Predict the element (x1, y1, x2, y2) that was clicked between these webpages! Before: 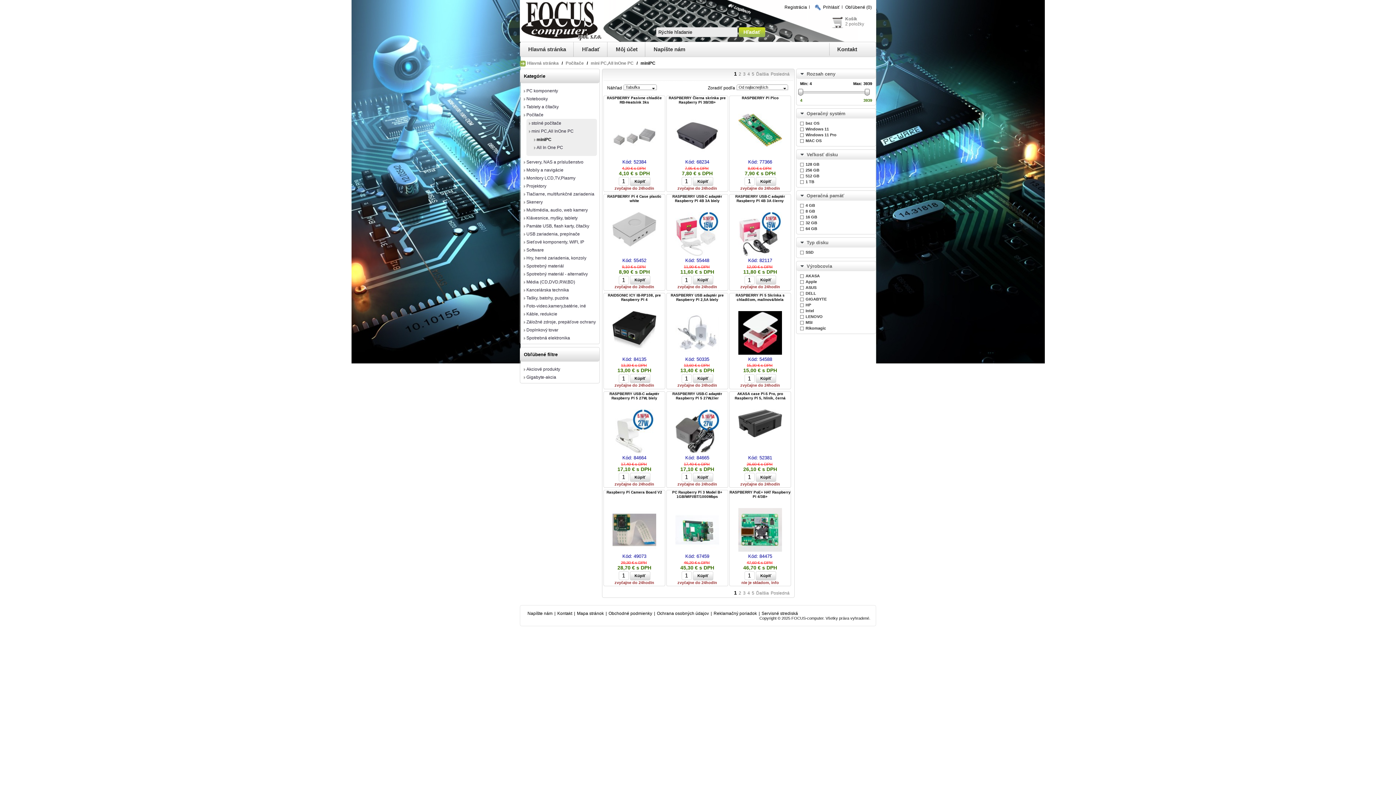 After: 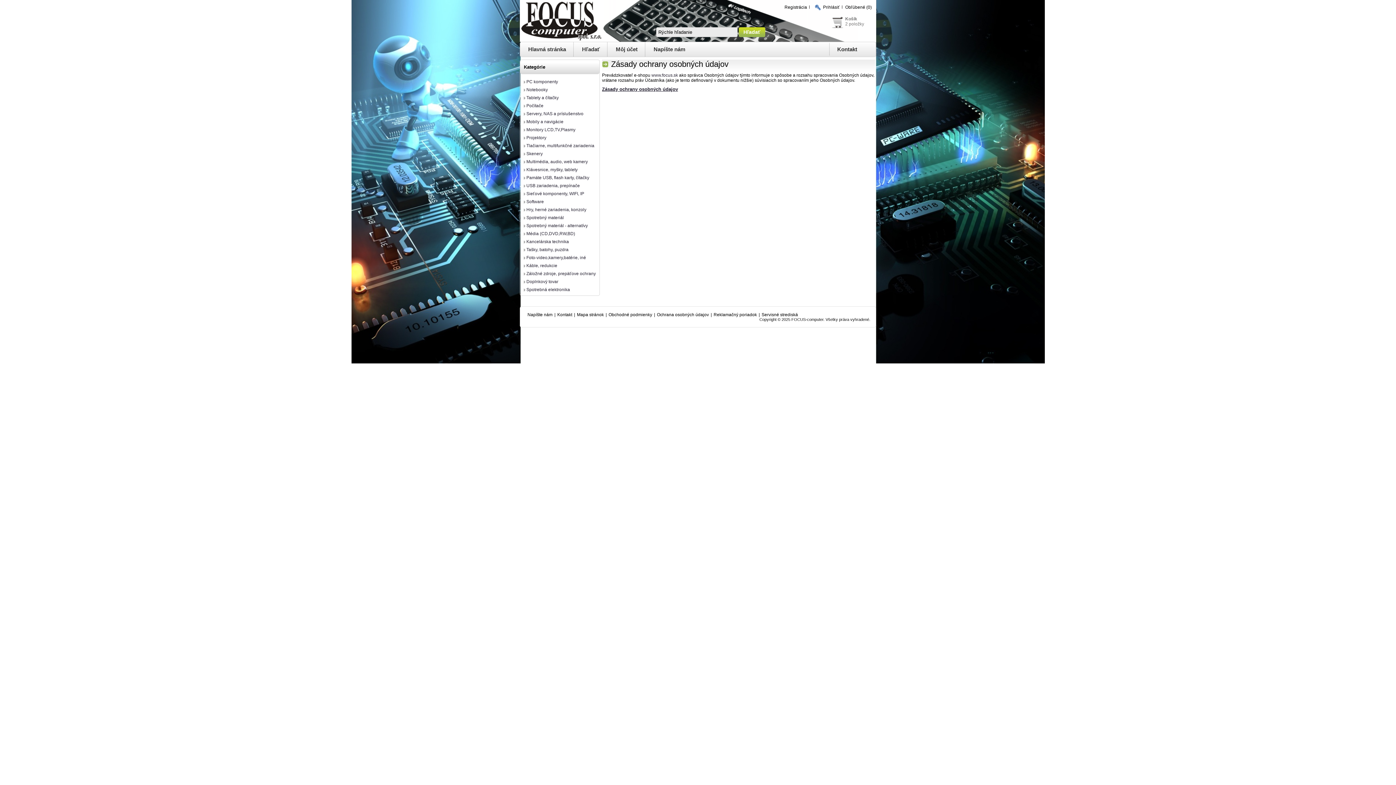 Action: bbox: (655, 611, 710, 616) label: Ochrana osobných údajov